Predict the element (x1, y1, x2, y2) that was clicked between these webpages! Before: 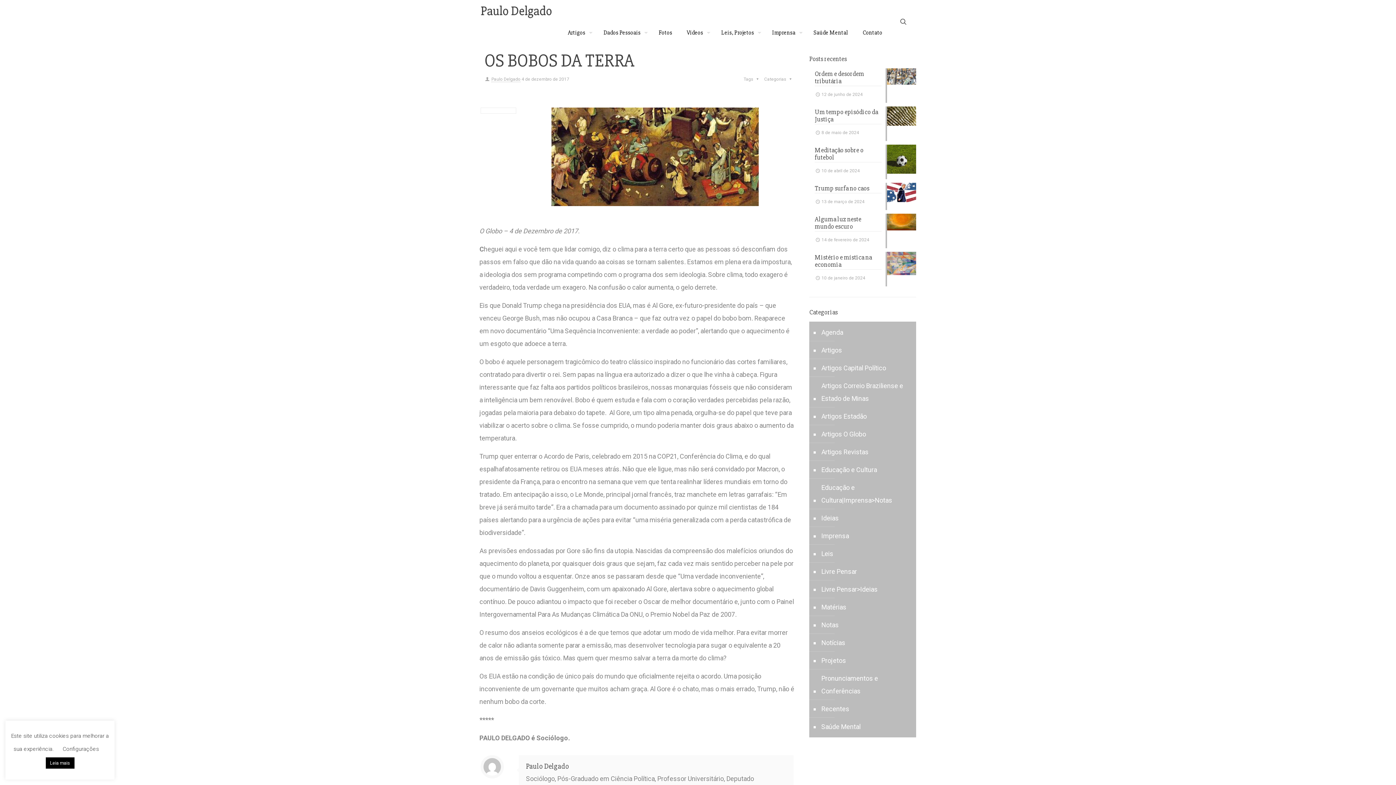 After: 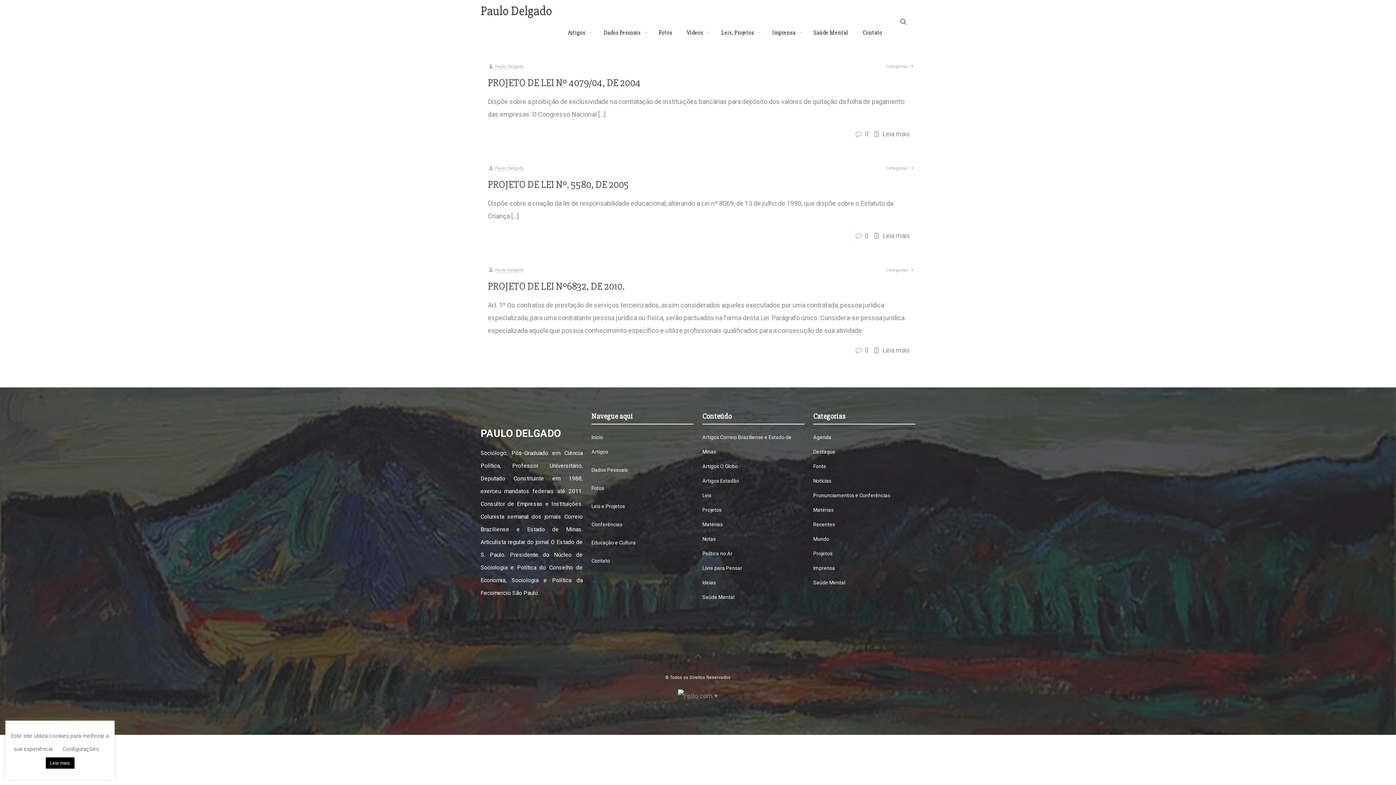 Action: label: Projetos bbox: (820, 652, 846, 669)